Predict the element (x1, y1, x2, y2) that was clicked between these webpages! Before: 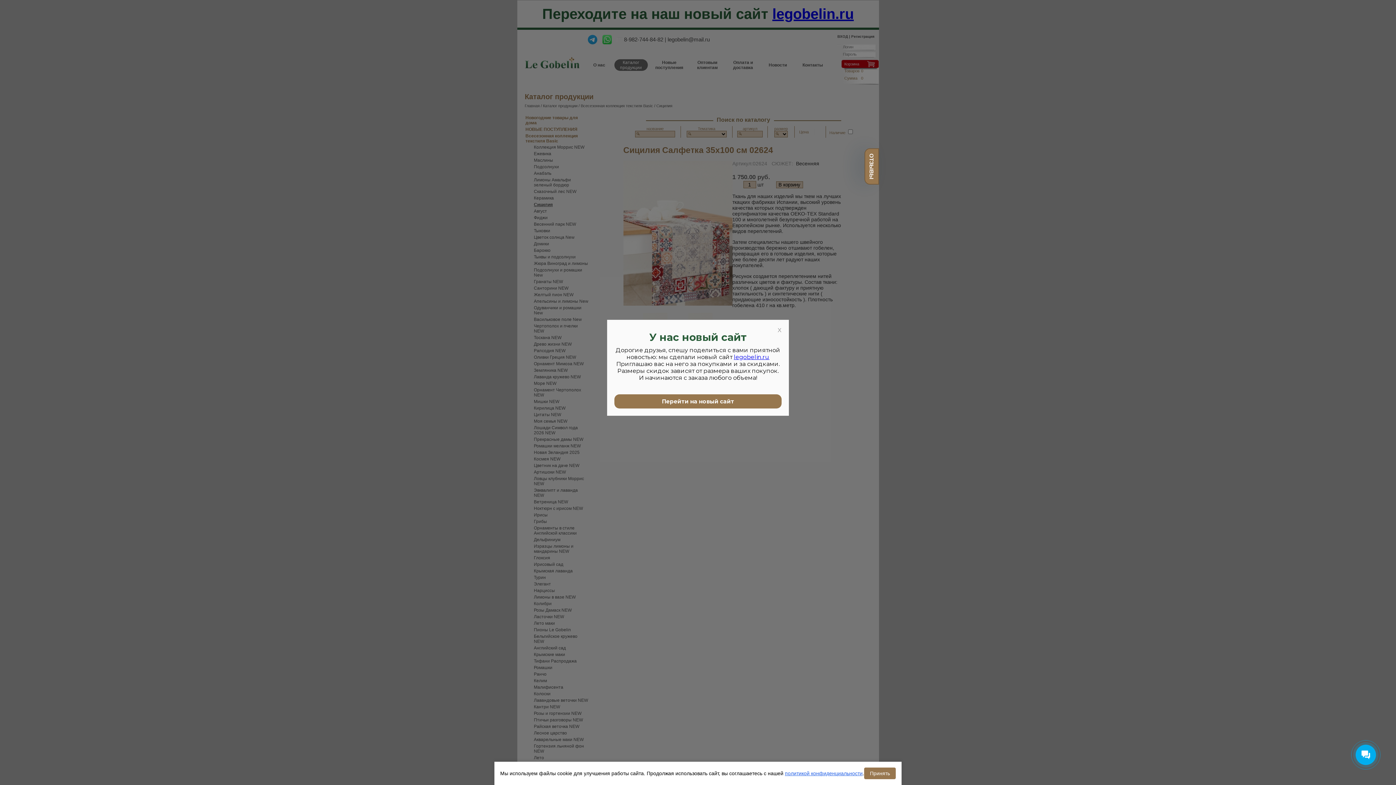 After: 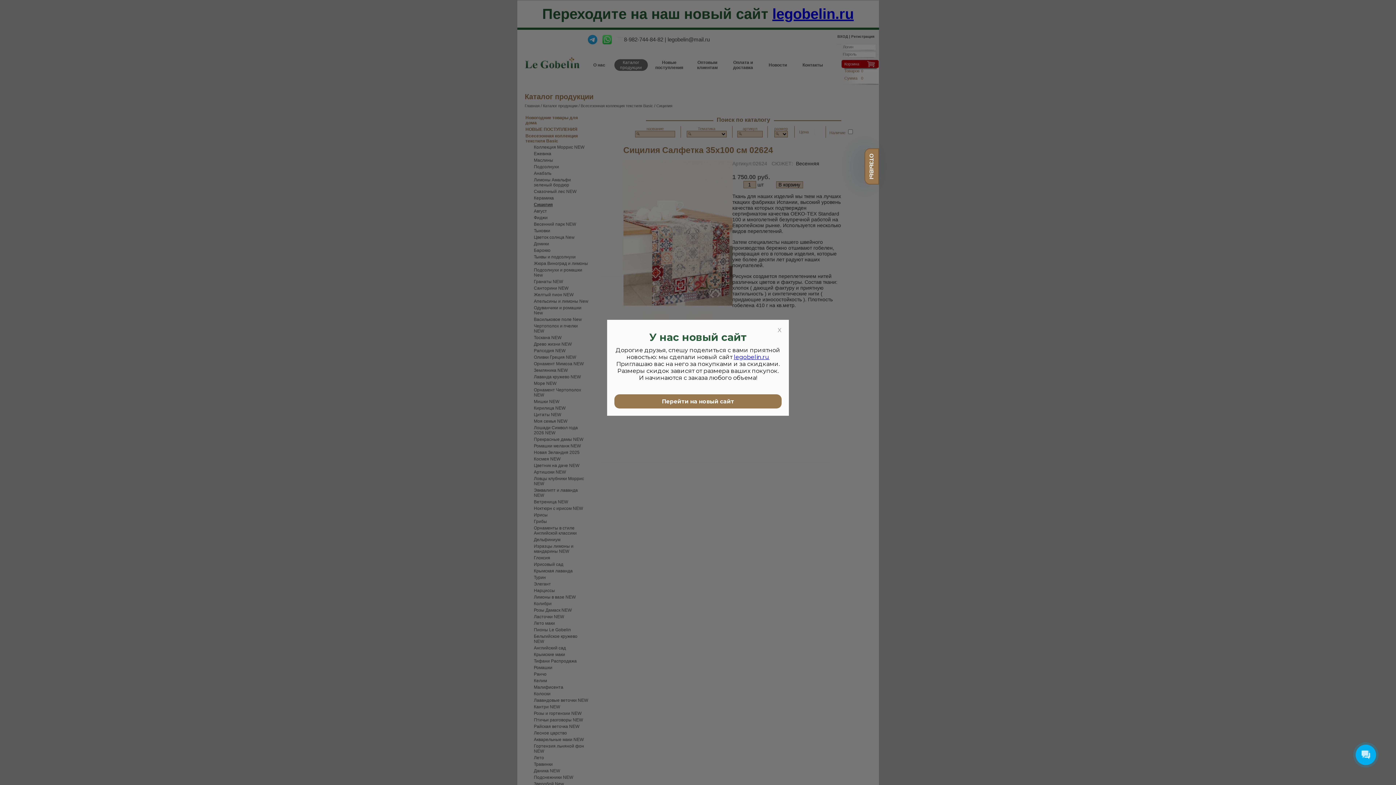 Action: label: Принять bbox: (864, 768, 896, 779)